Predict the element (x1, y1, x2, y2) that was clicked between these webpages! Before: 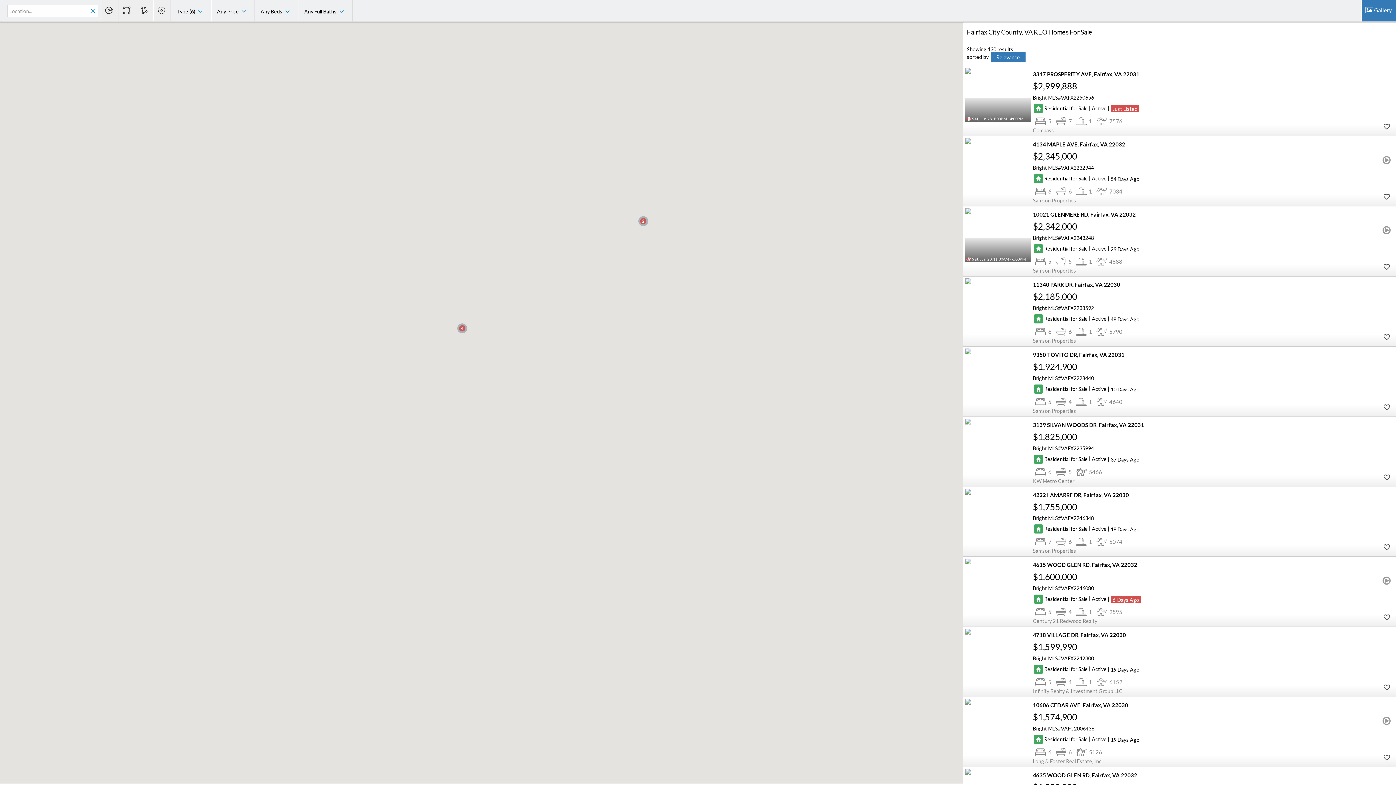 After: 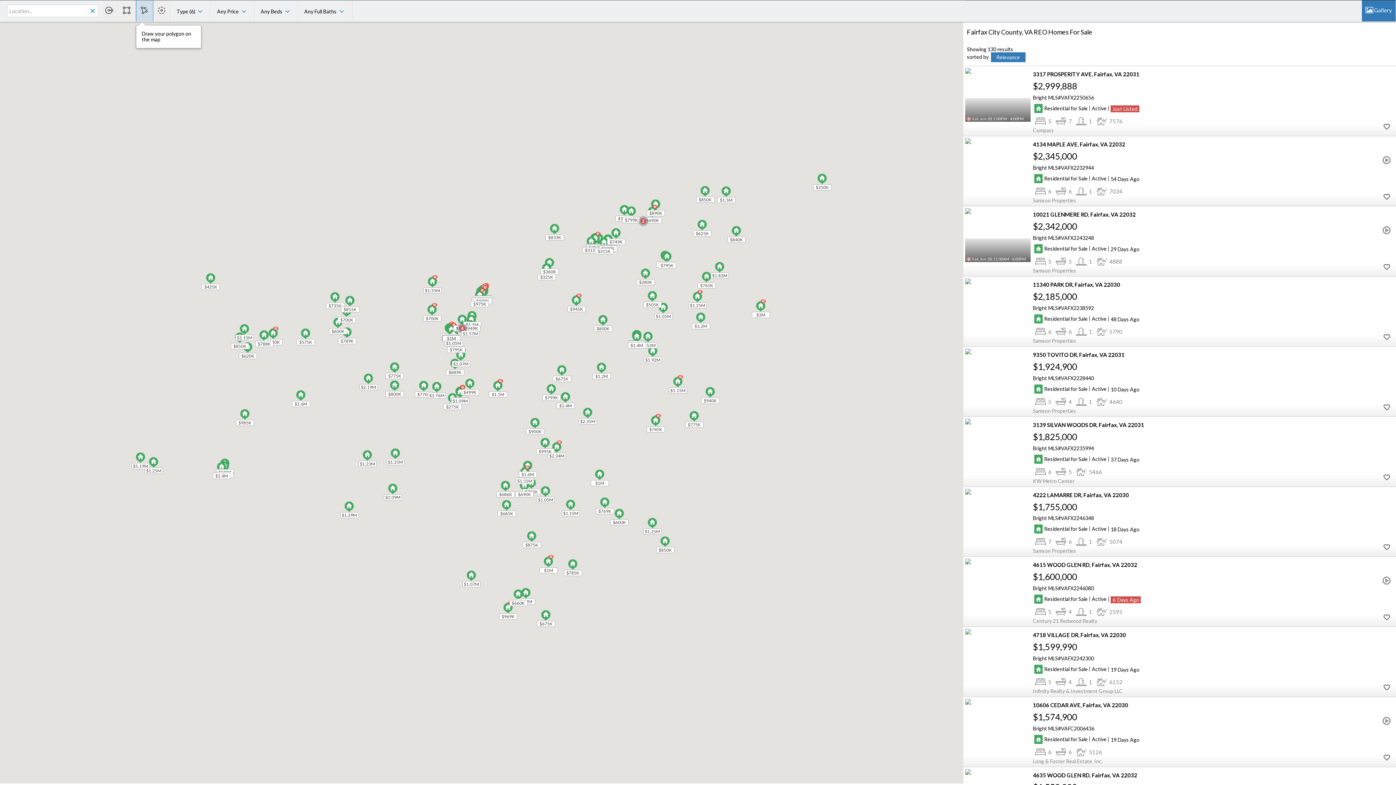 Action: bbox: (136, 0, 153, 21)